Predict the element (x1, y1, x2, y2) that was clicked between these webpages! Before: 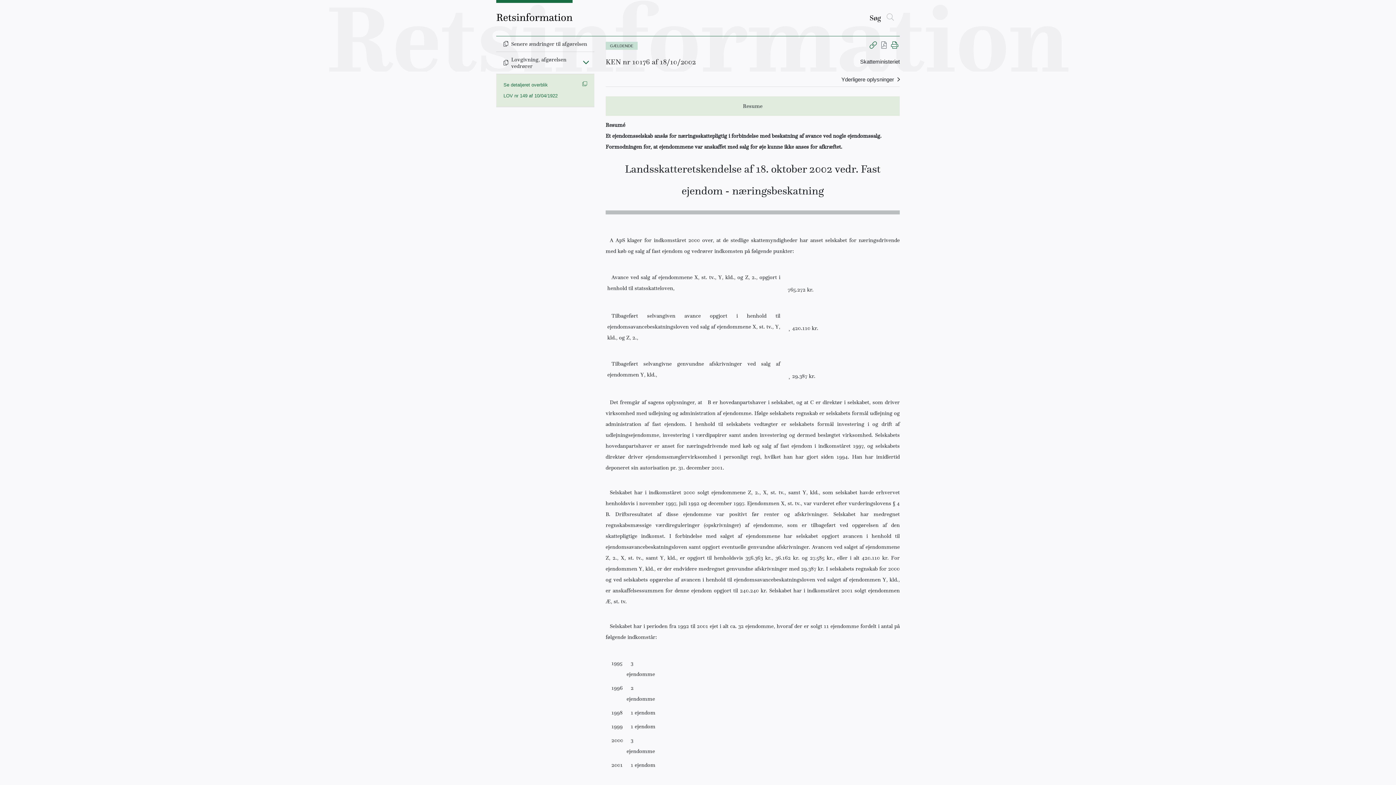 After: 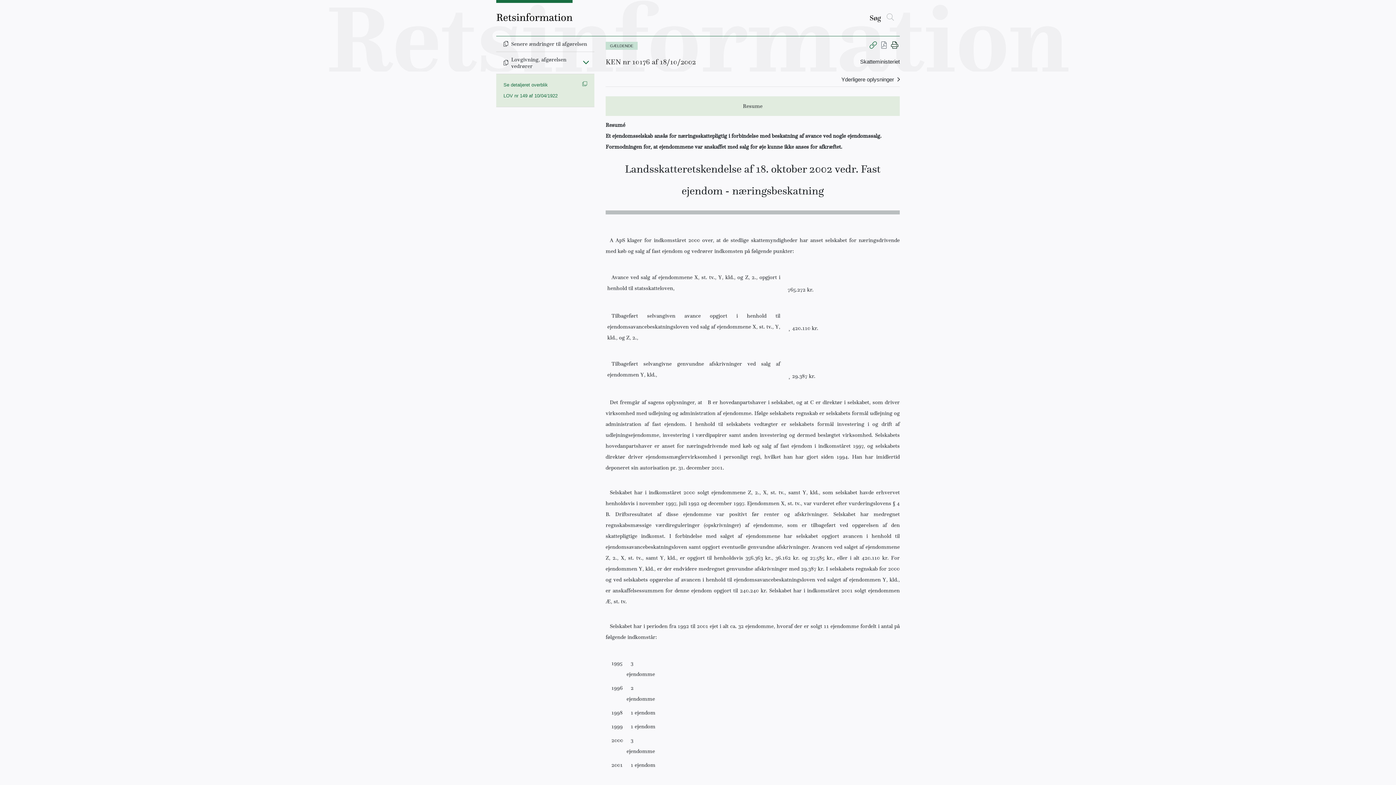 Action: label: Print dokument bbox: (891, 42, 898, 48)